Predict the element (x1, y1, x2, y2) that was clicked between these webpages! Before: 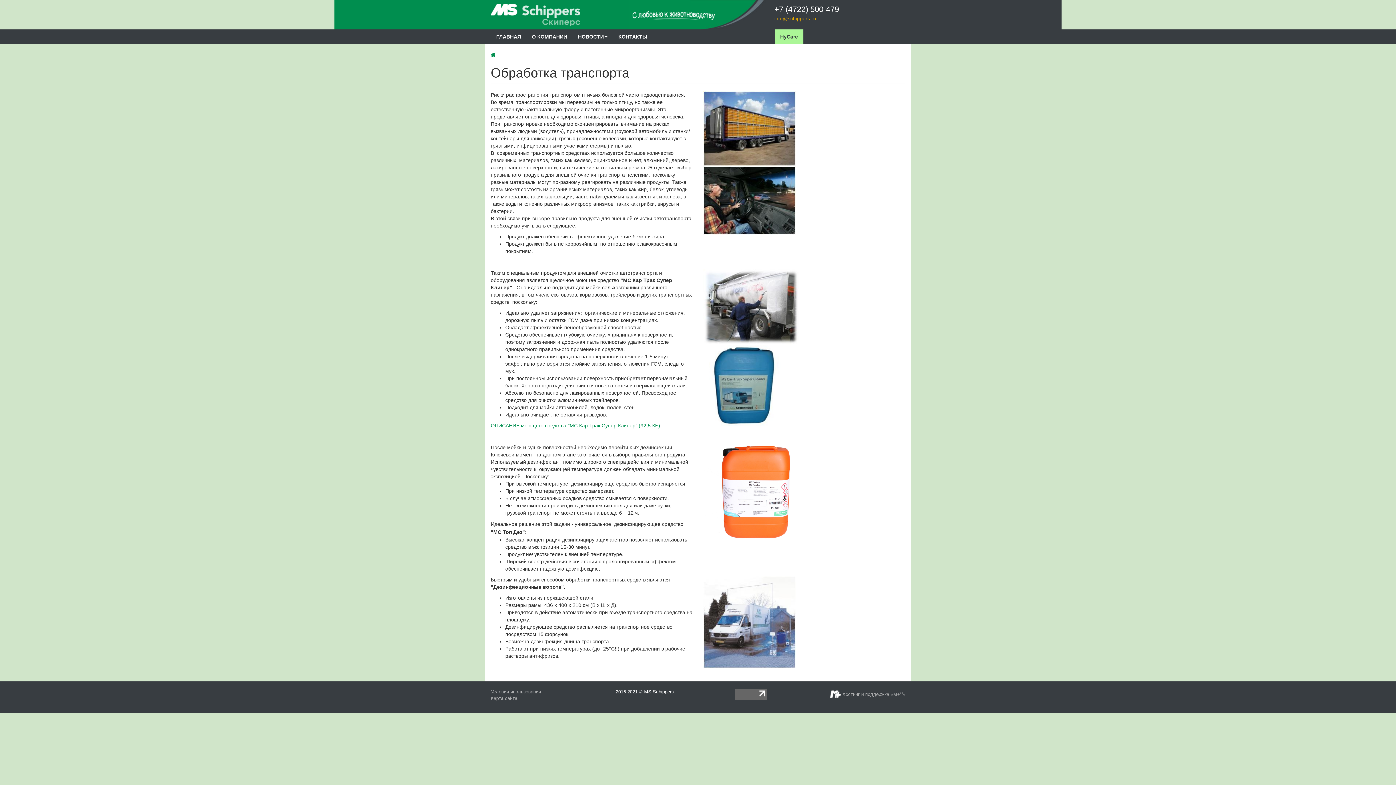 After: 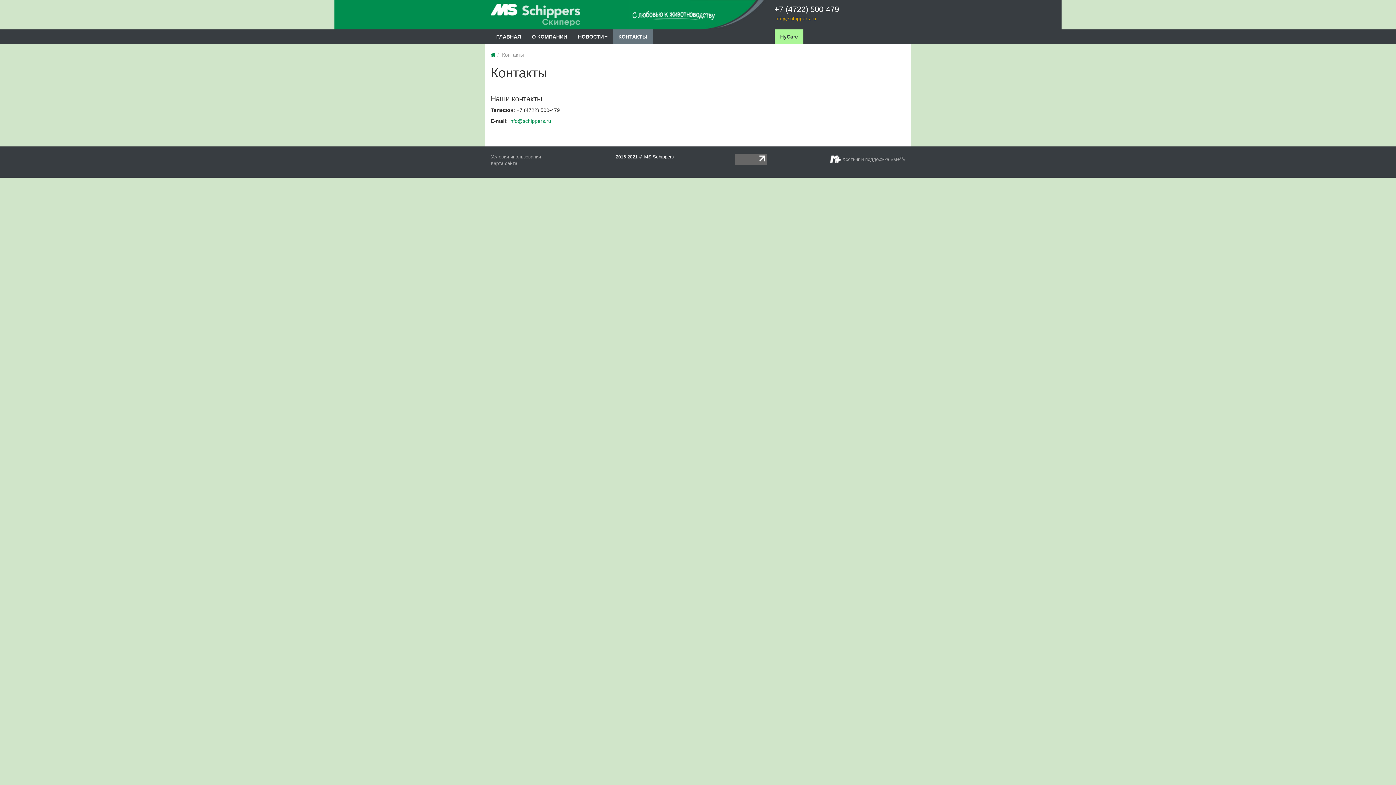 Action: label: КОНТАКТЫ bbox: (613, 29, 653, 44)